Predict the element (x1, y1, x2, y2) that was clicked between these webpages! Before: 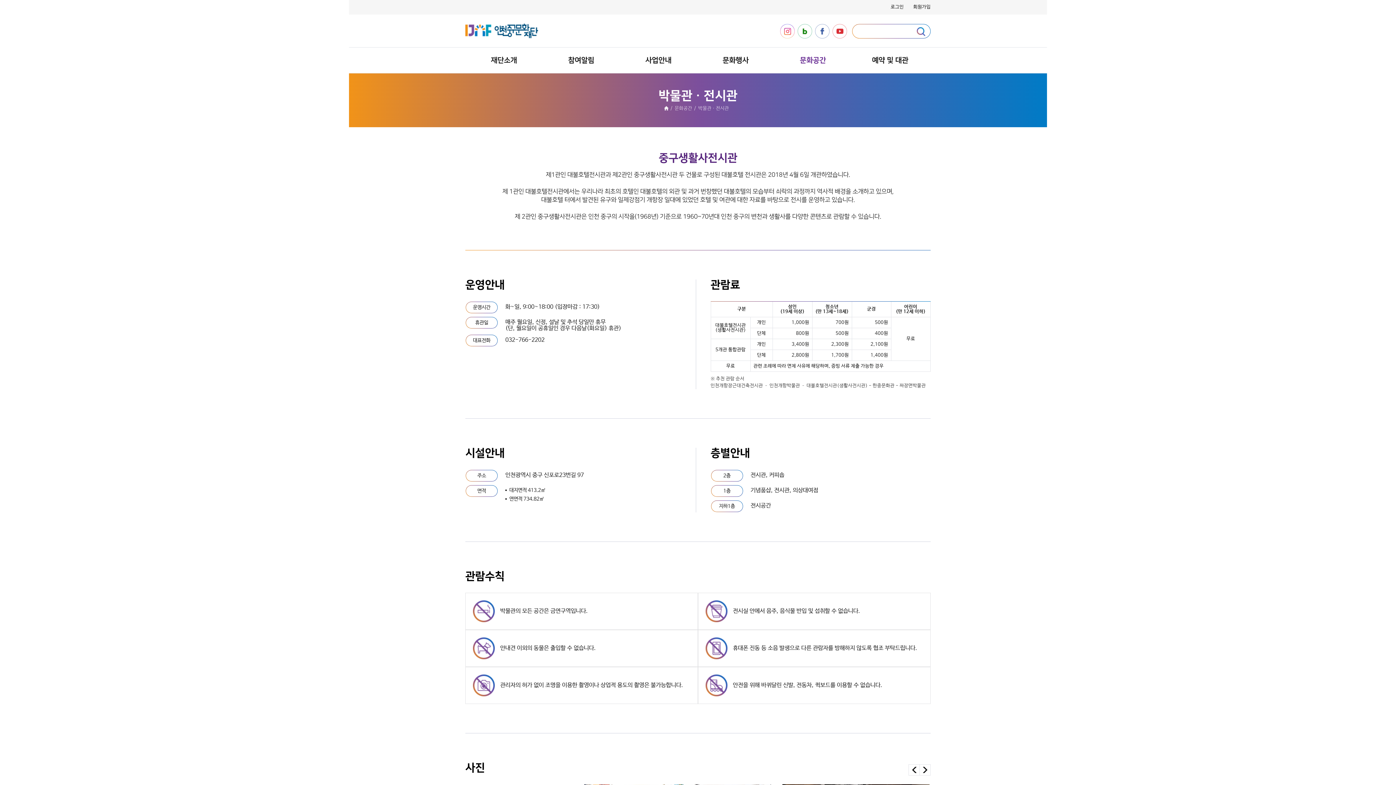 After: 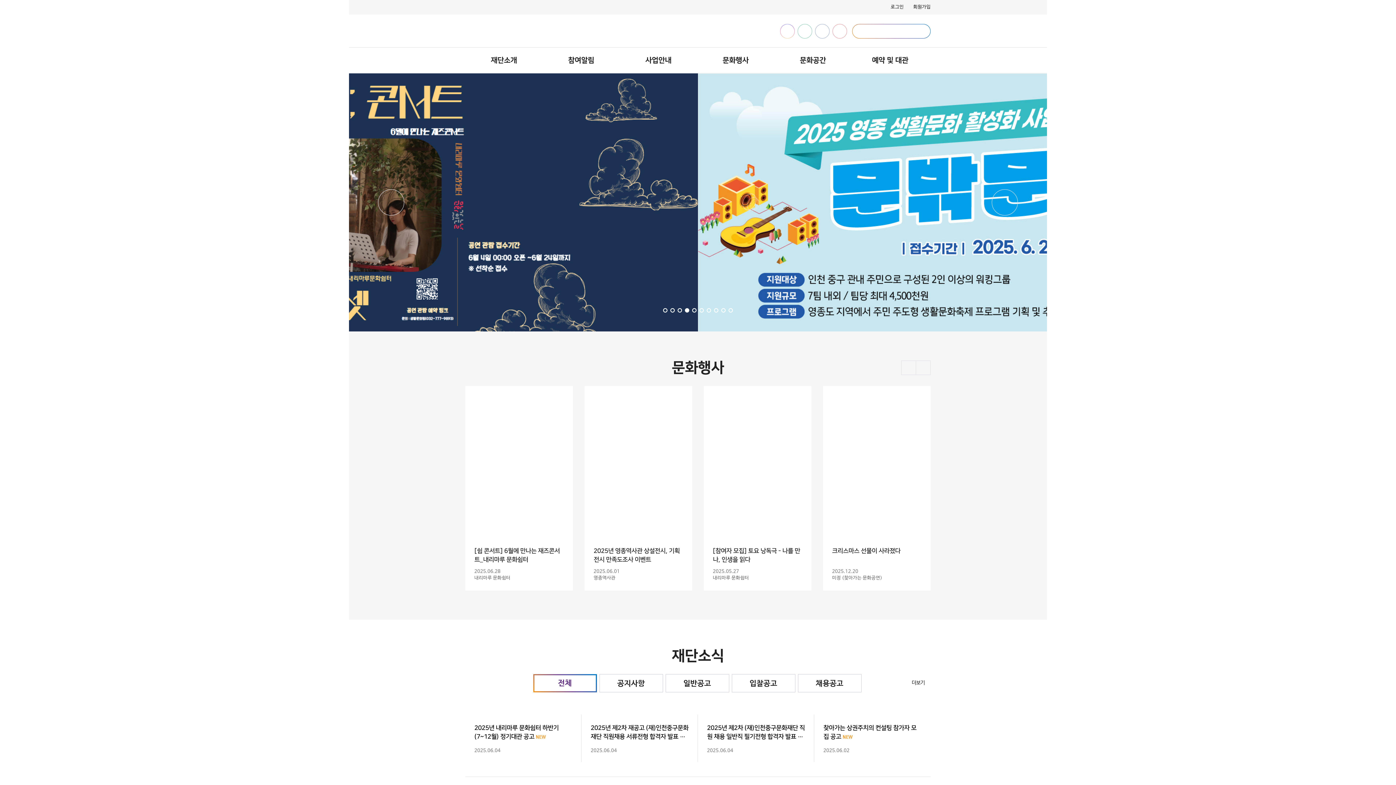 Action: bbox: (465, 23, 538, 38) label: 인천중구문화재단